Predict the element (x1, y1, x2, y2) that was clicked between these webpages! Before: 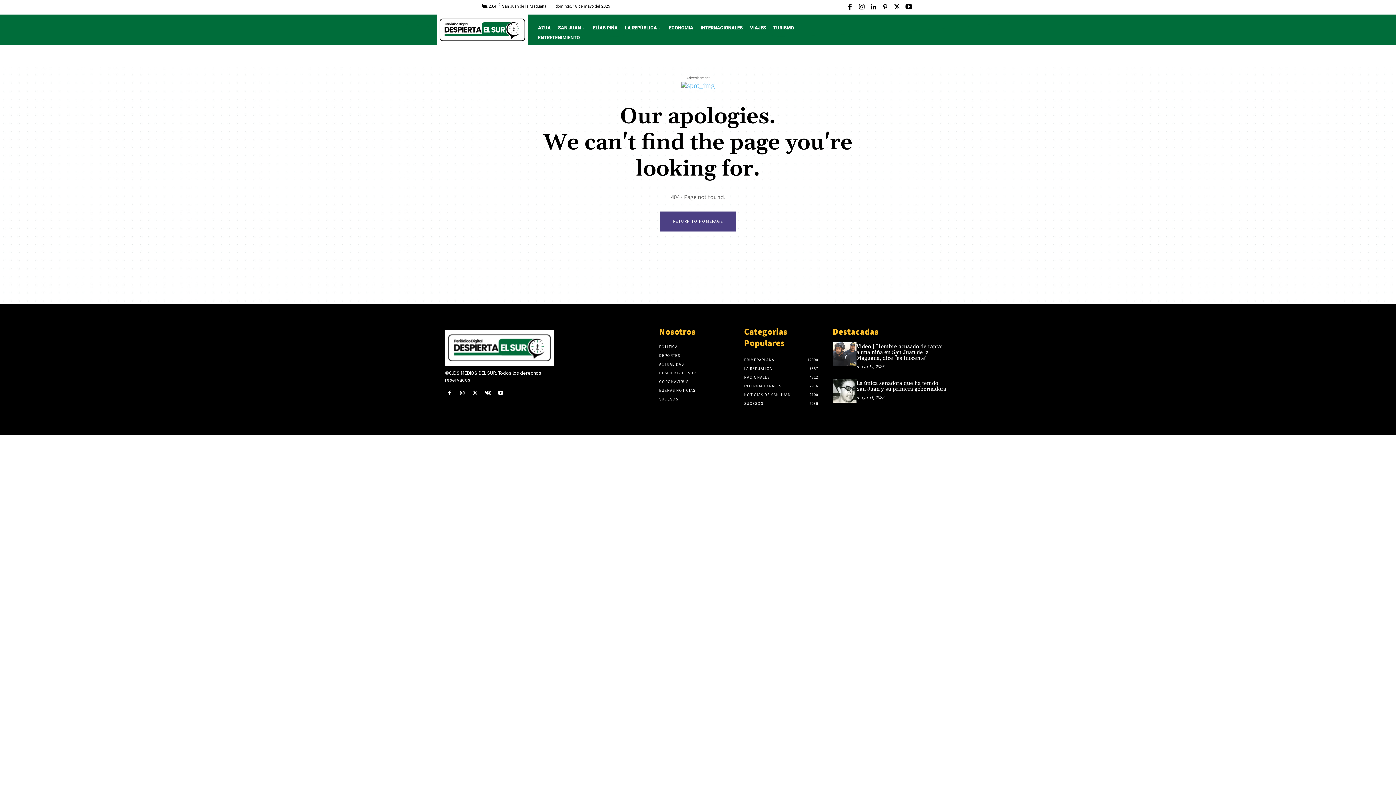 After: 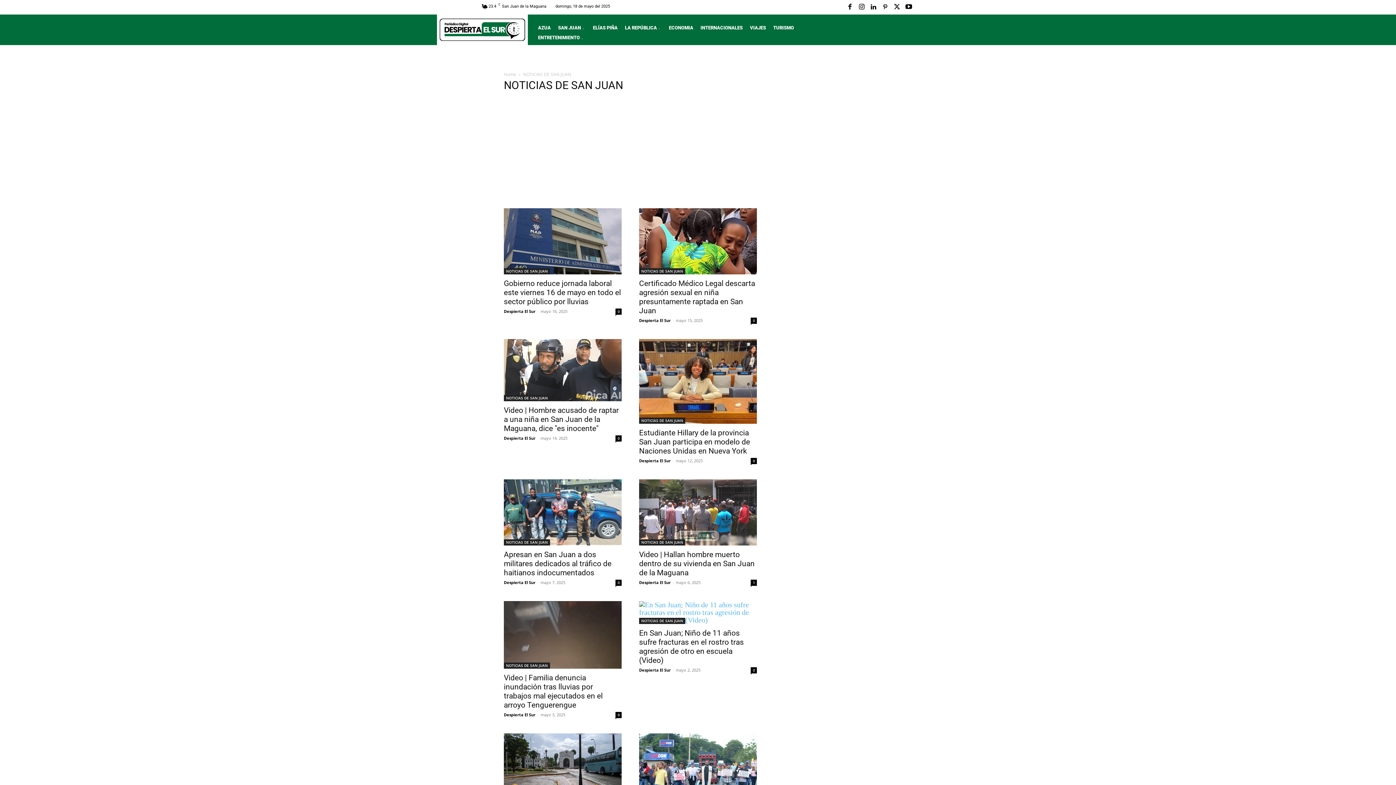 Action: bbox: (555, 22, 588, 32) label: SAN JUAN